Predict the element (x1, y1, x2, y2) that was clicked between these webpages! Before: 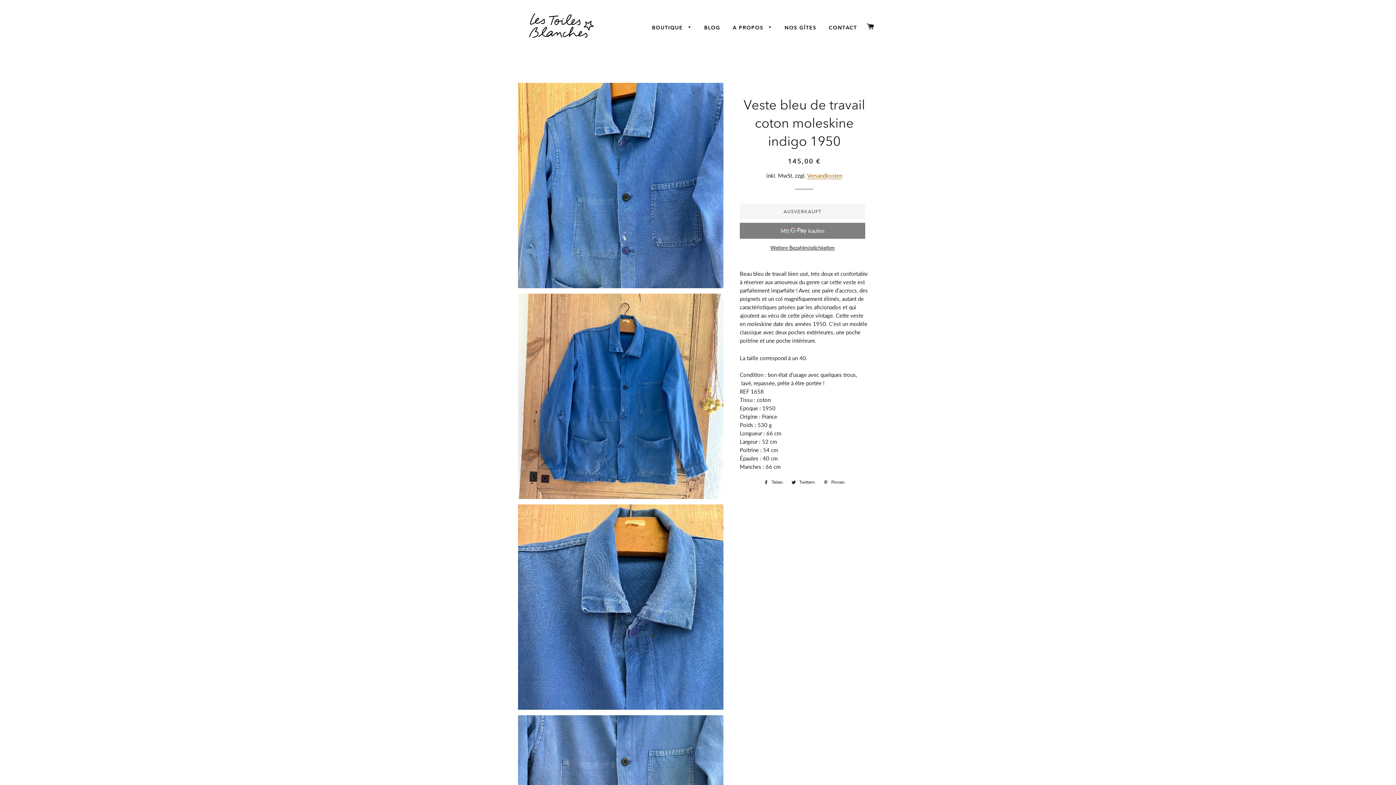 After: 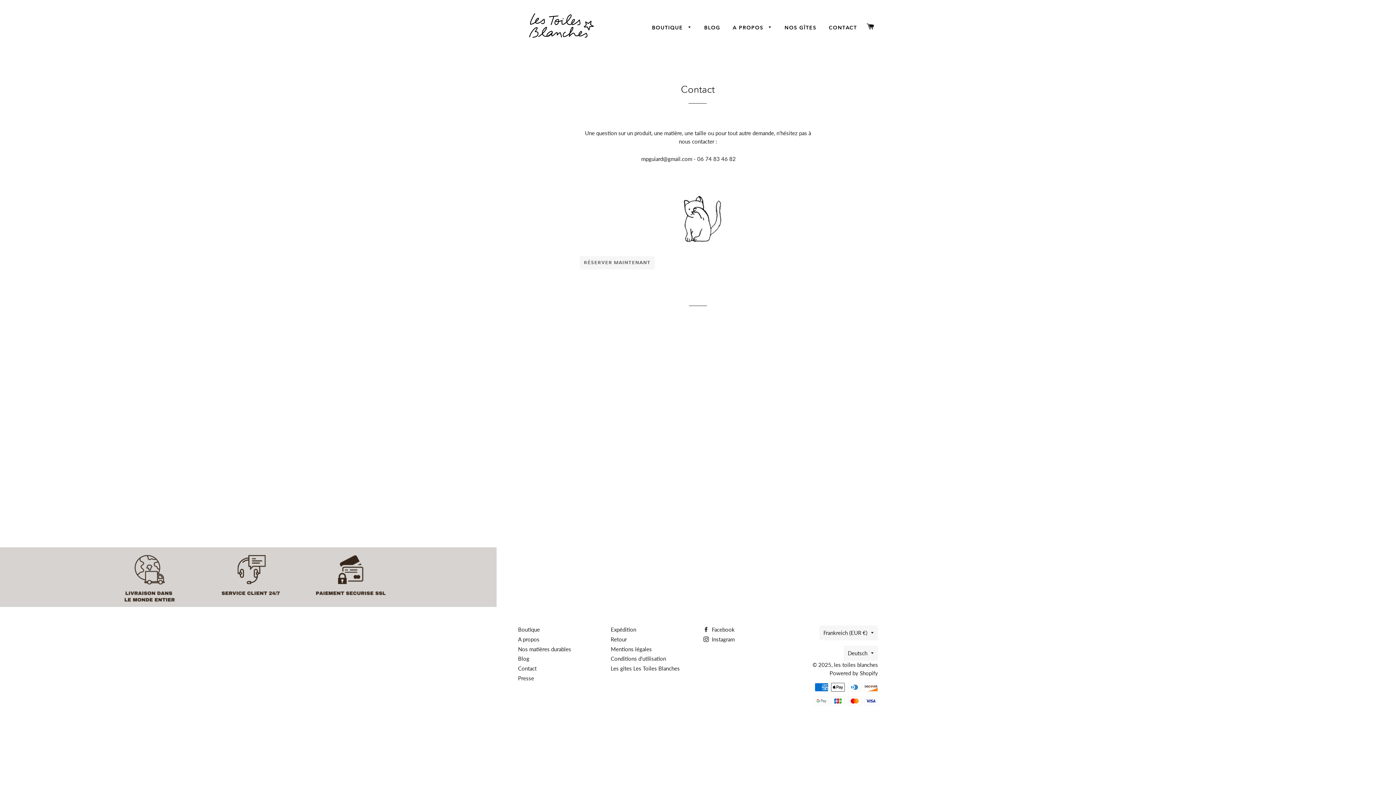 Action: bbox: (823, 18, 862, 37) label: CONTACT